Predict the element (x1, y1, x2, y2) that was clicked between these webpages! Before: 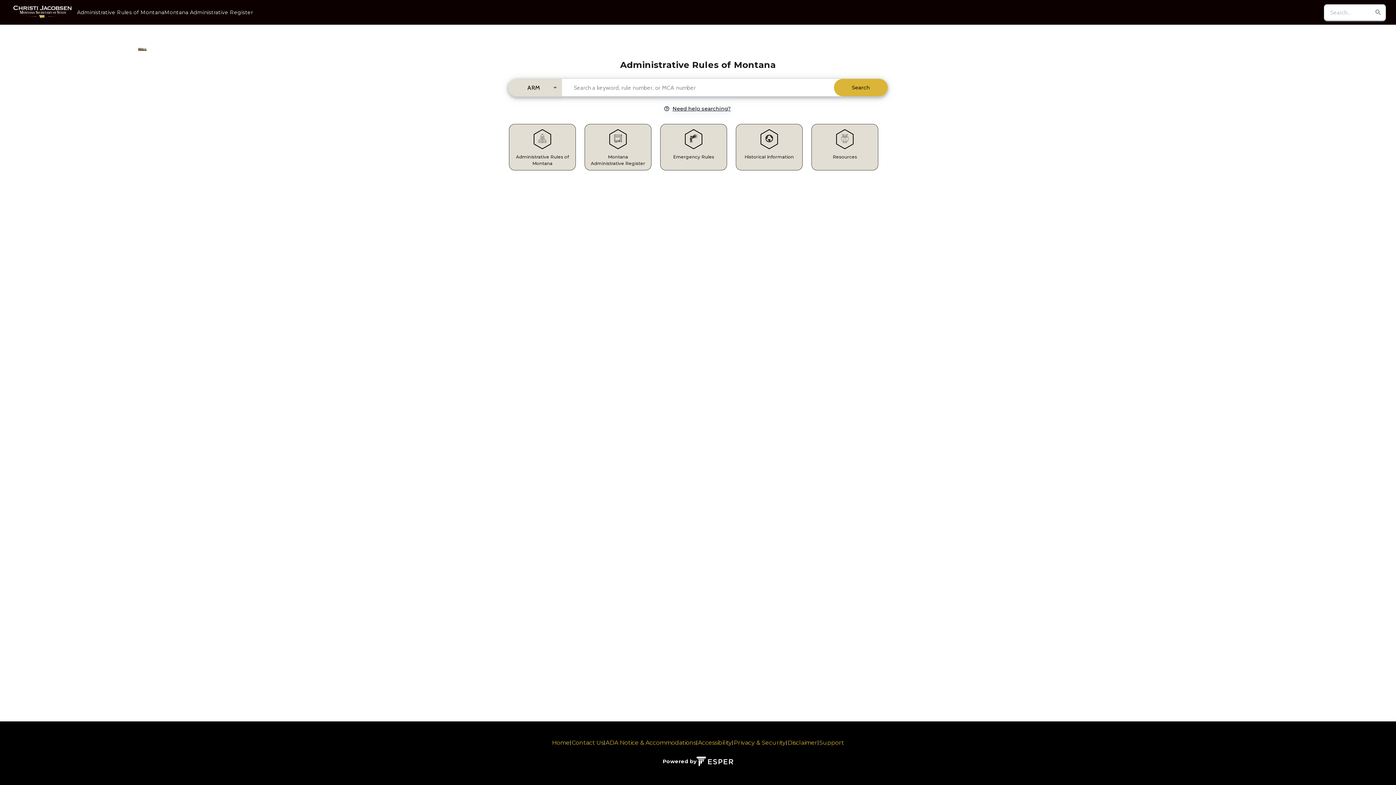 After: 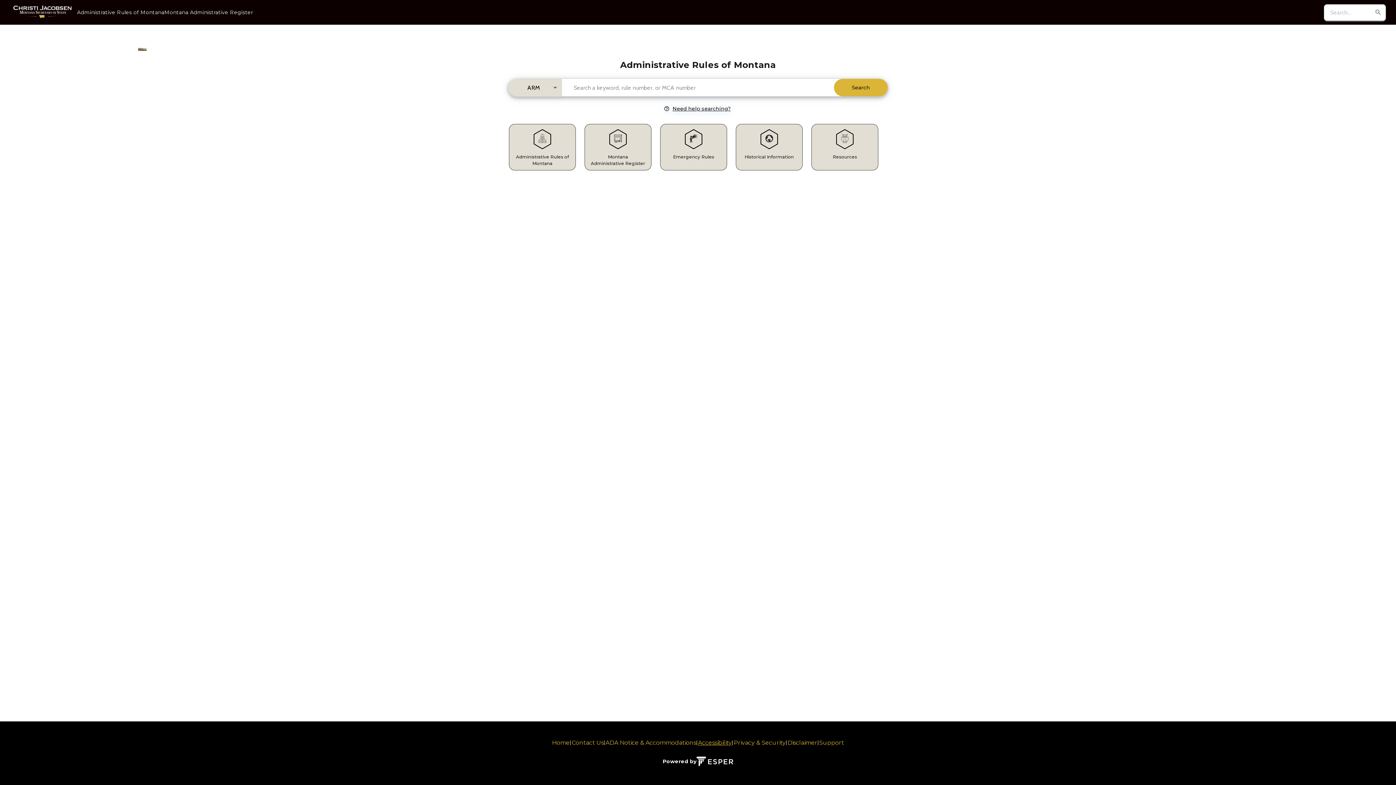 Action: label: Accessibility bbox: (698, 739, 732, 746)